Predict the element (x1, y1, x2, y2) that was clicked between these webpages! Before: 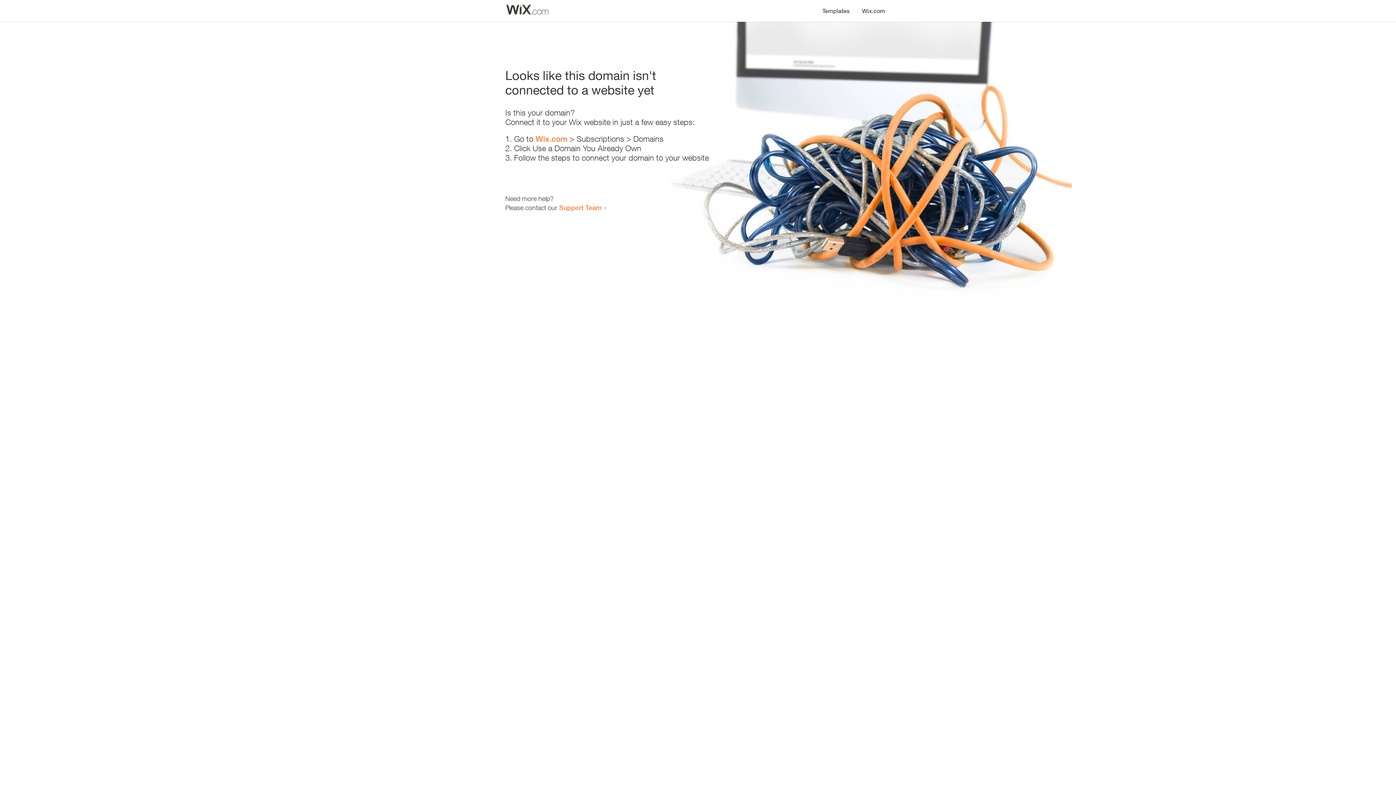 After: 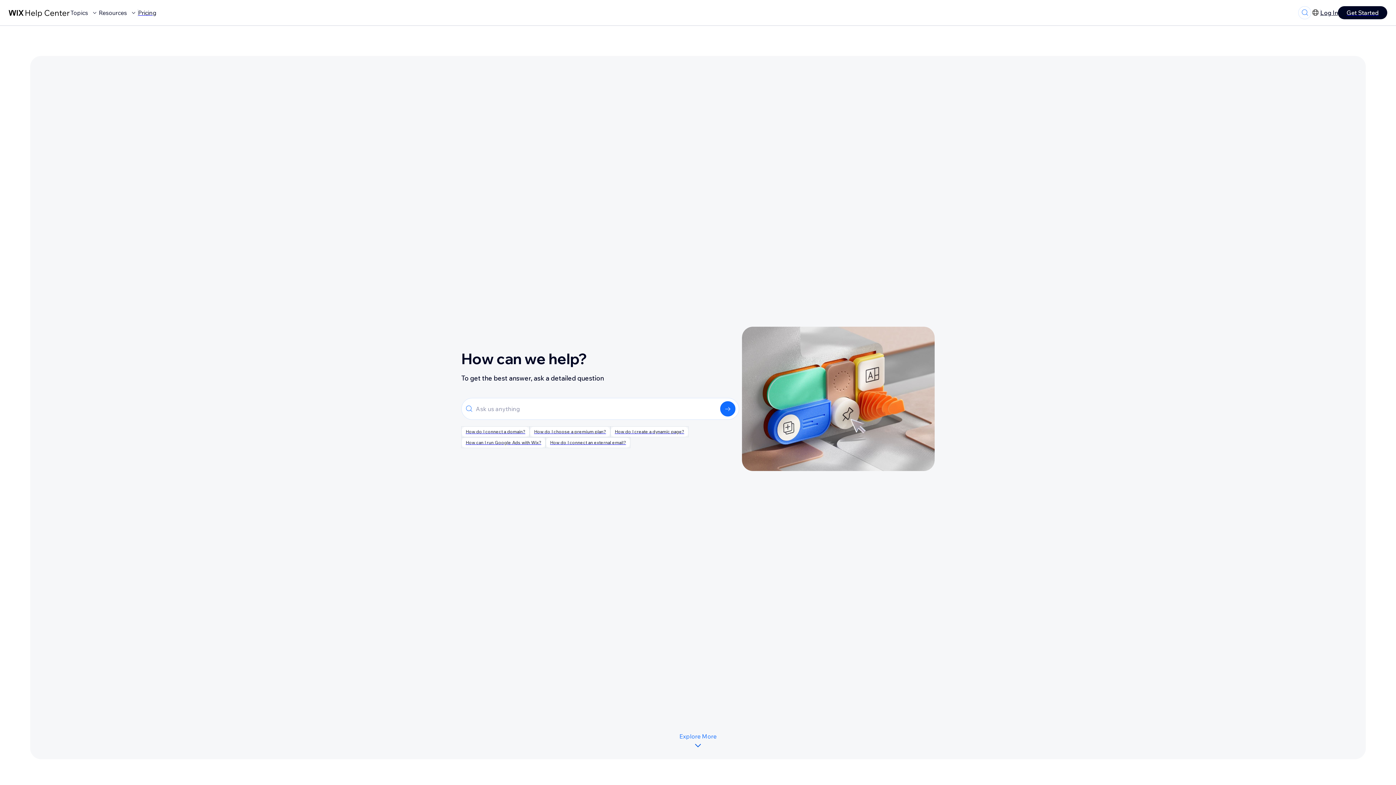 Action: label: Support Team bbox: (559, 203, 601, 211)